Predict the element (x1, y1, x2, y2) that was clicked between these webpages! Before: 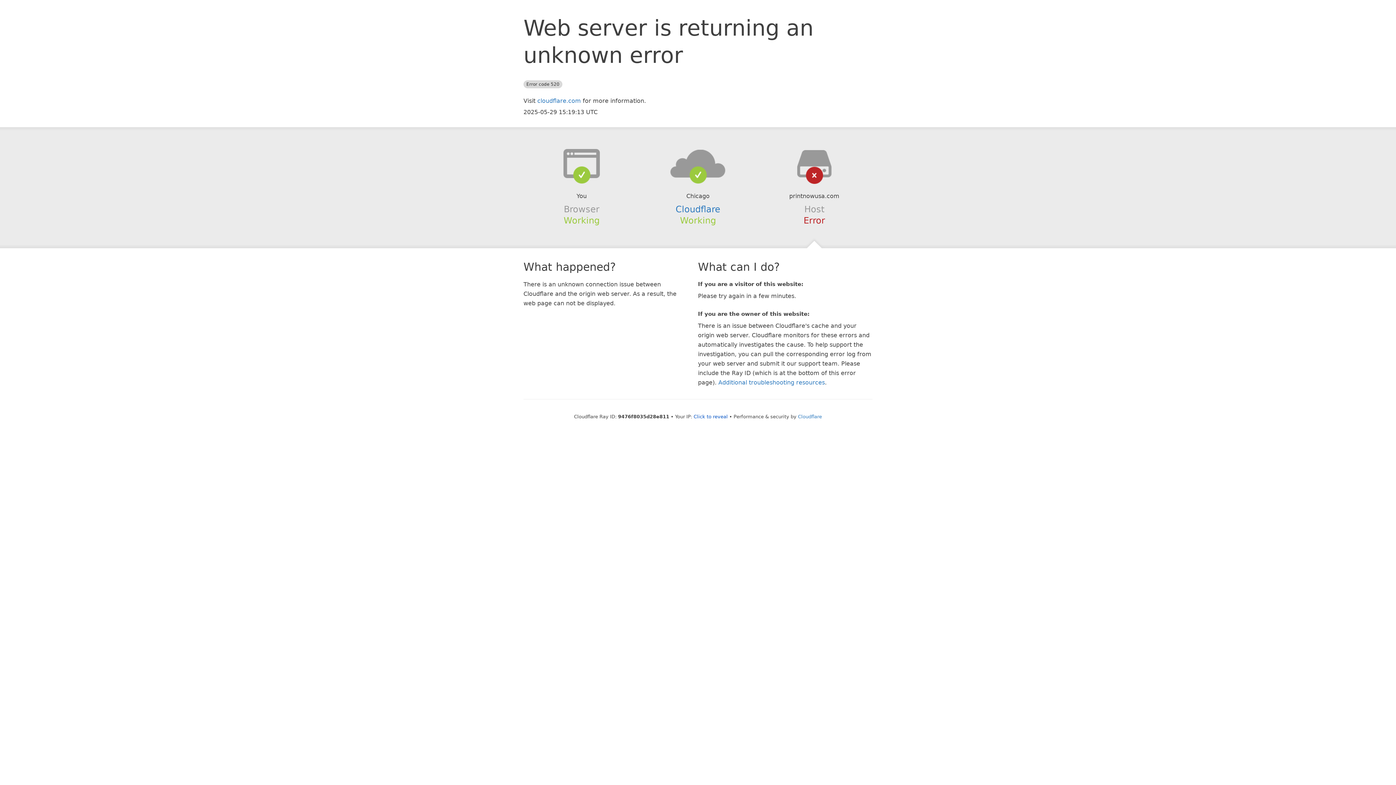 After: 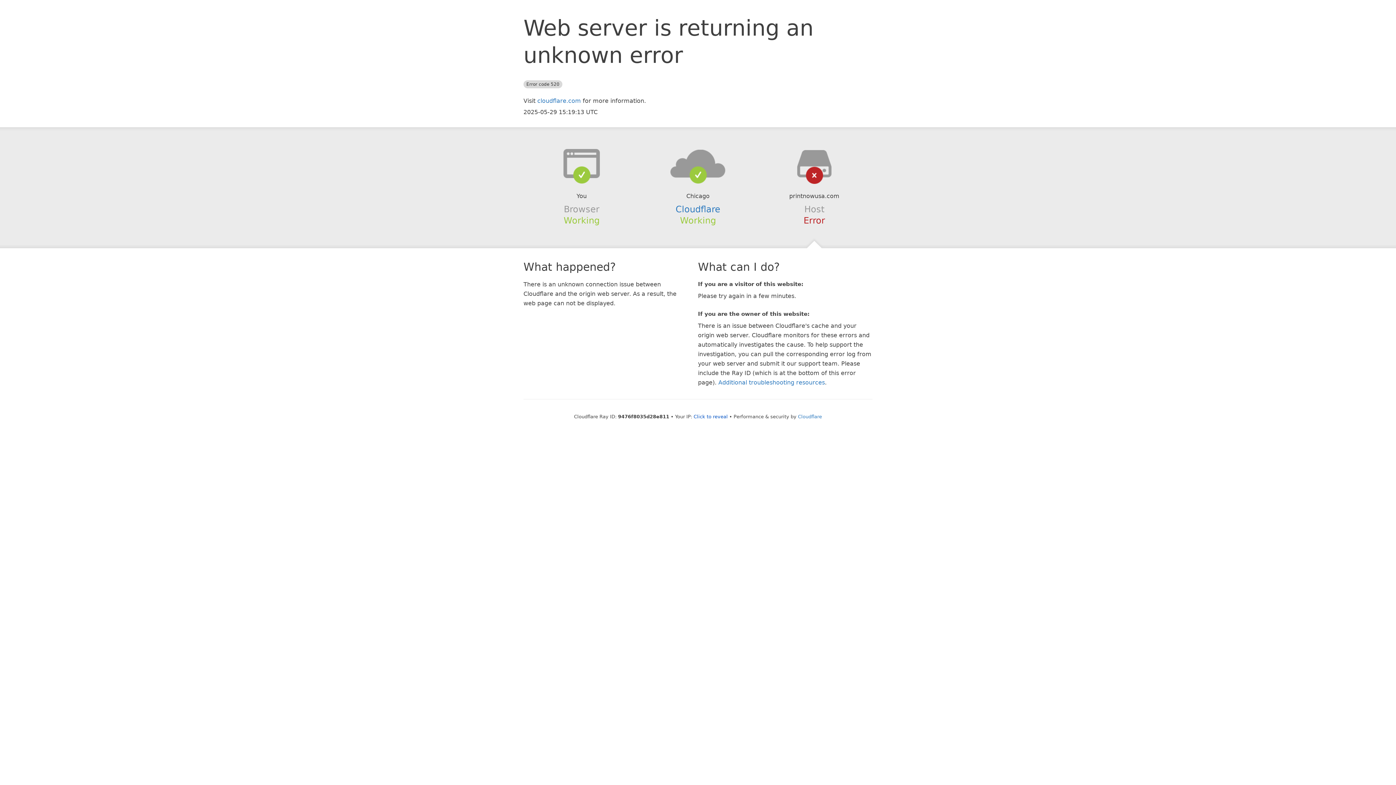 Action: bbox: (639, 148, 756, 178)